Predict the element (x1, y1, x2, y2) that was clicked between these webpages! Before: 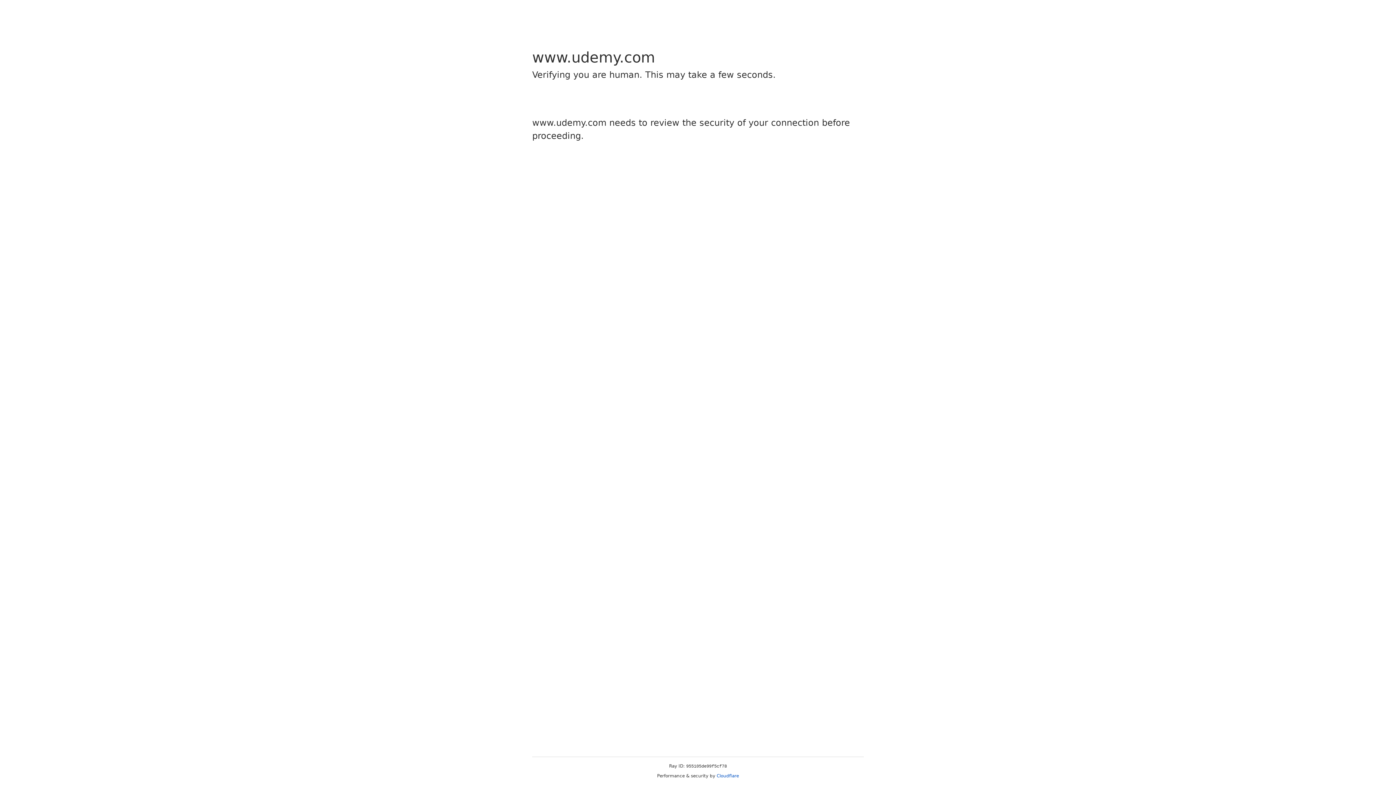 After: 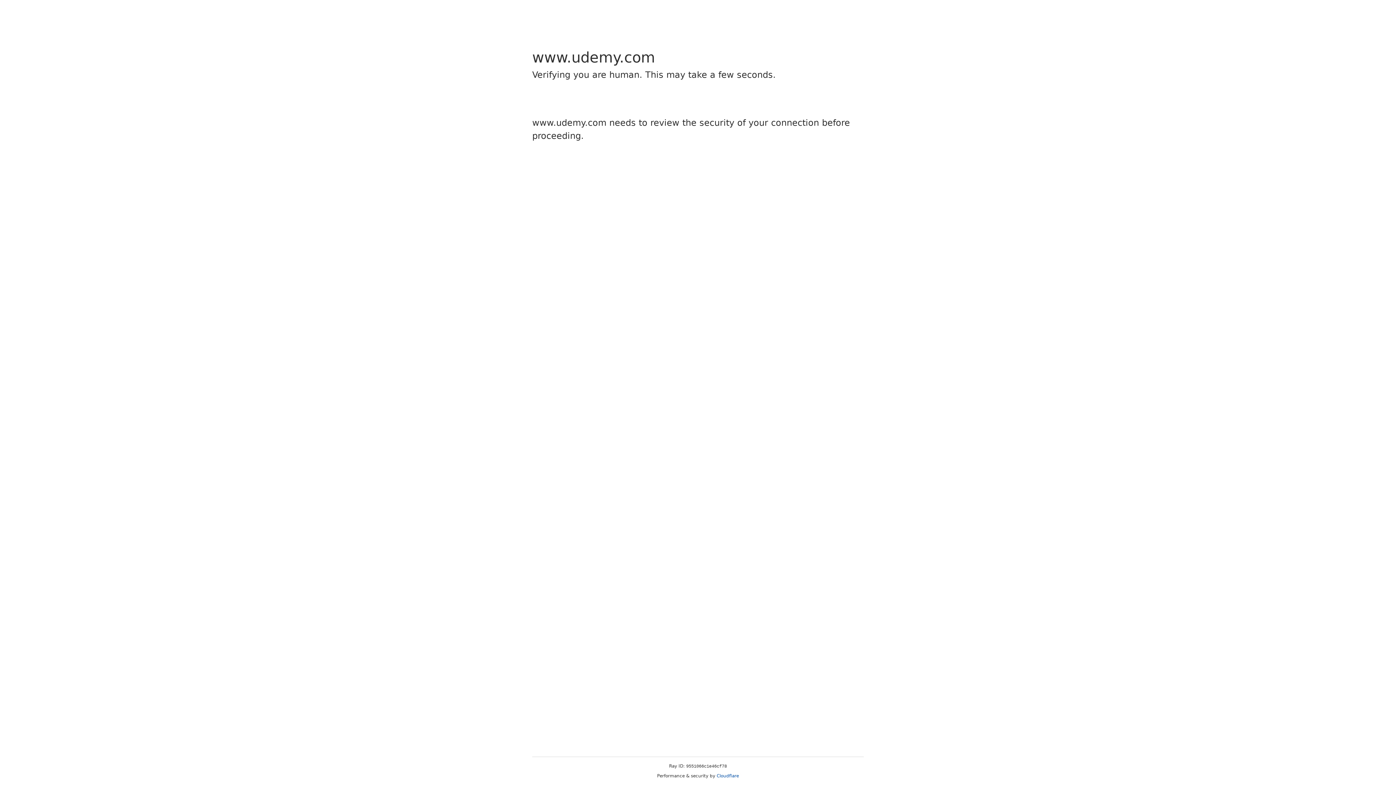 Action: bbox: (716, 773, 739, 778) label: Cloudflare